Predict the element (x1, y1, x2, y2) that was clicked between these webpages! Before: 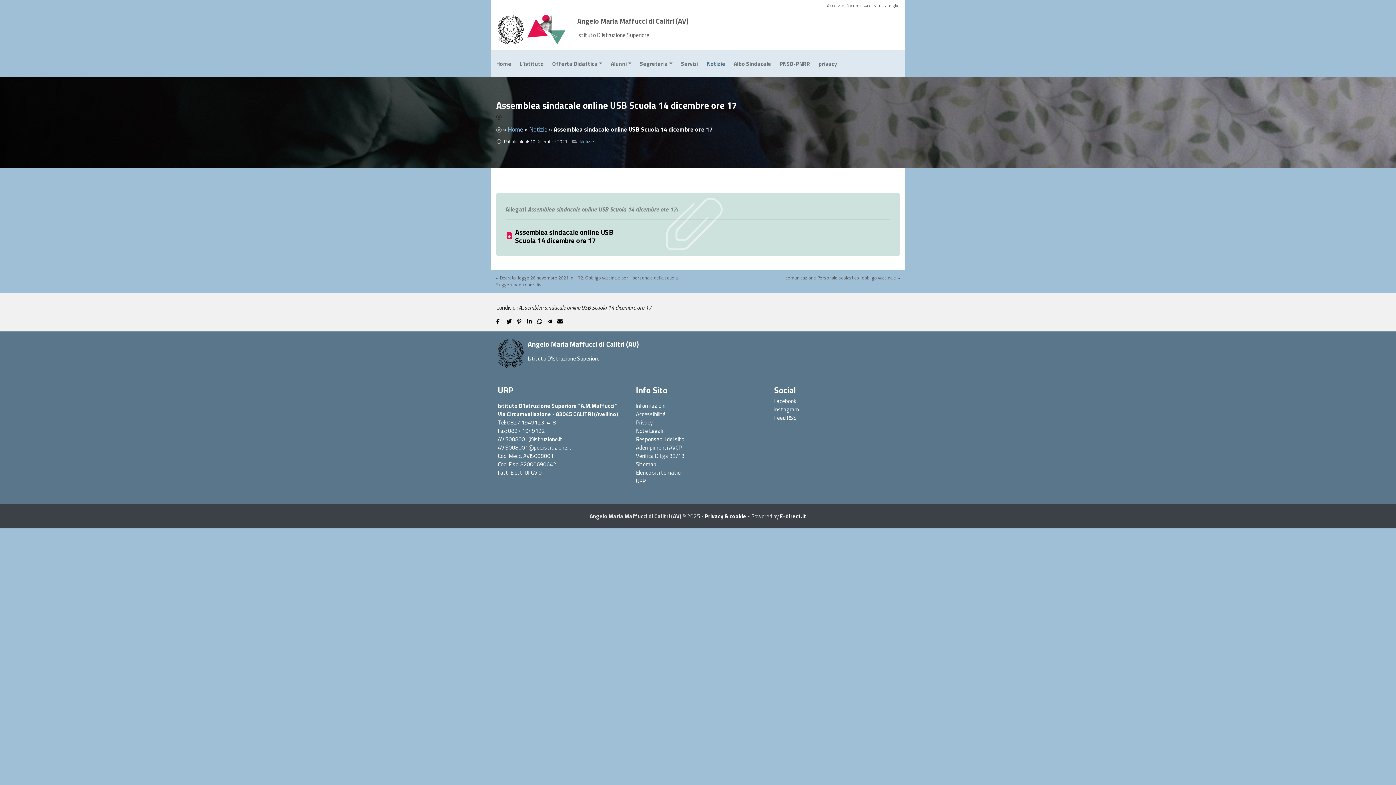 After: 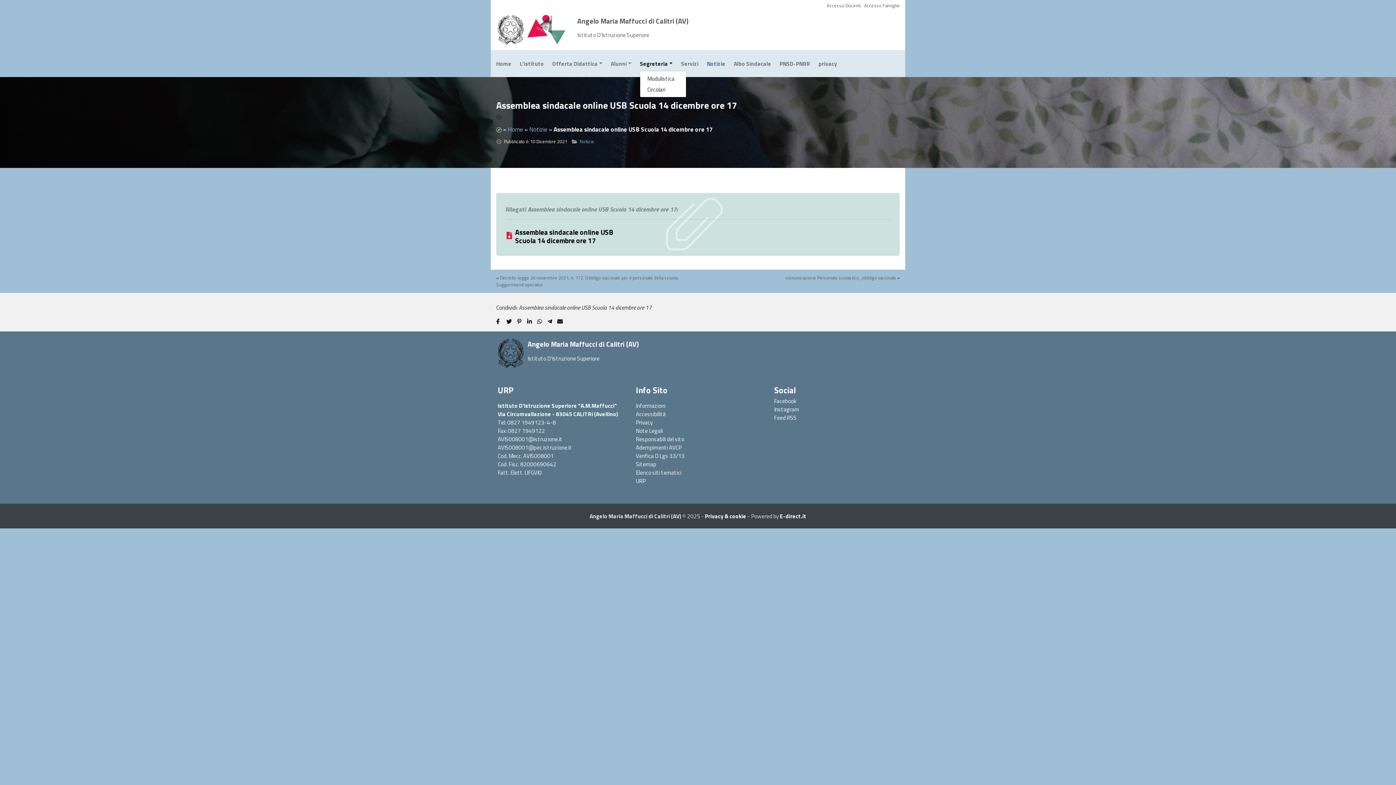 Action: label: Segreteria bbox: (640, 57, 681, 70)